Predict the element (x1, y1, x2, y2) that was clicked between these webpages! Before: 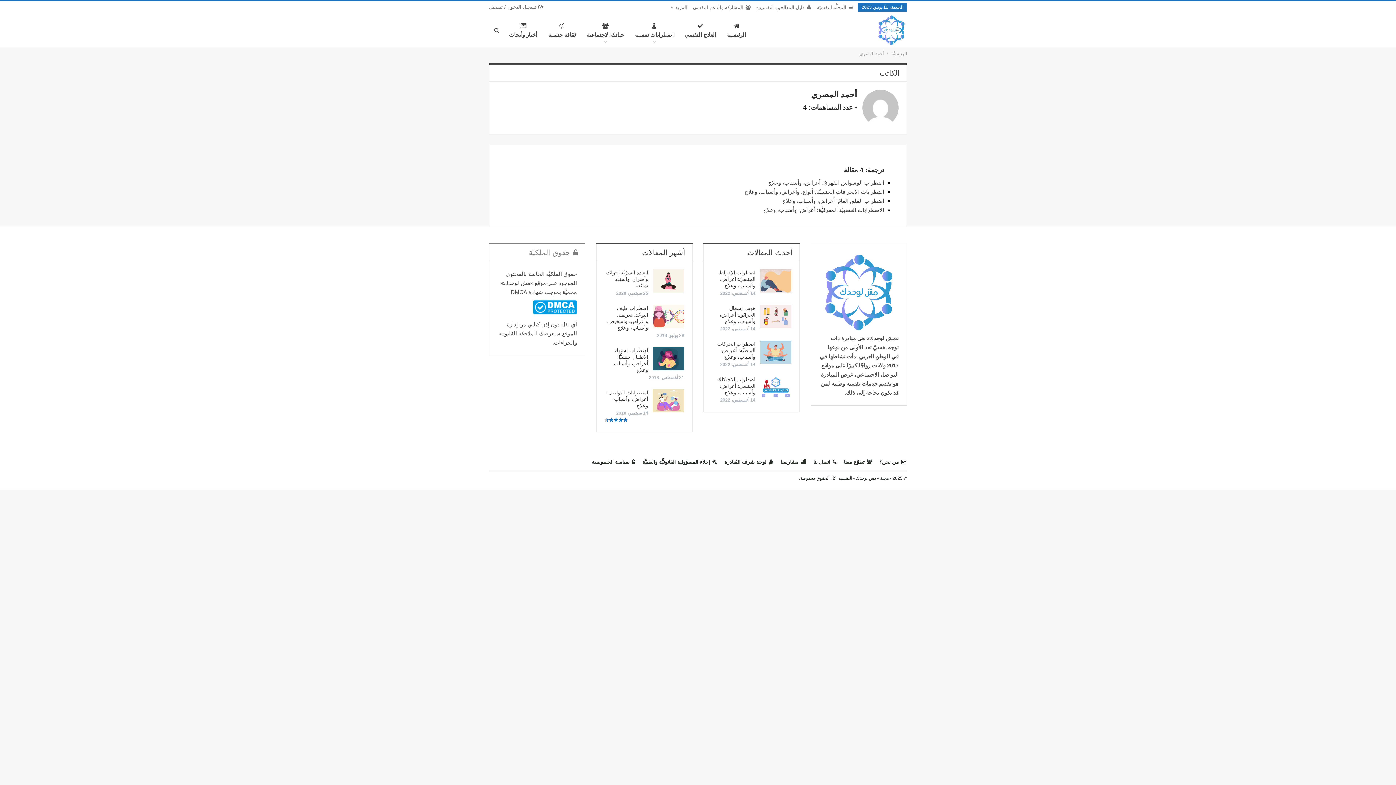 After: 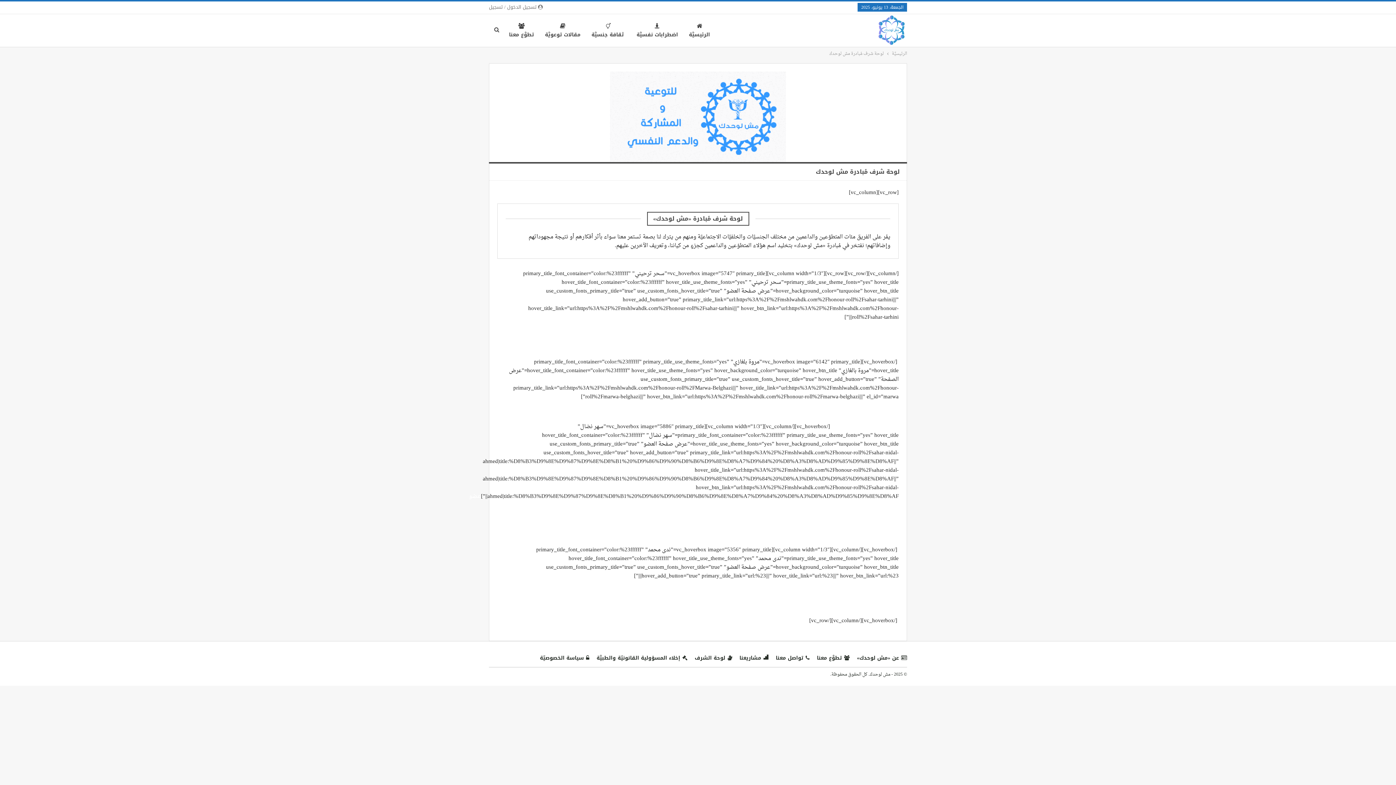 Action: label: لوحة شرف المُبادرة bbox: (724, 459, 773, 465)